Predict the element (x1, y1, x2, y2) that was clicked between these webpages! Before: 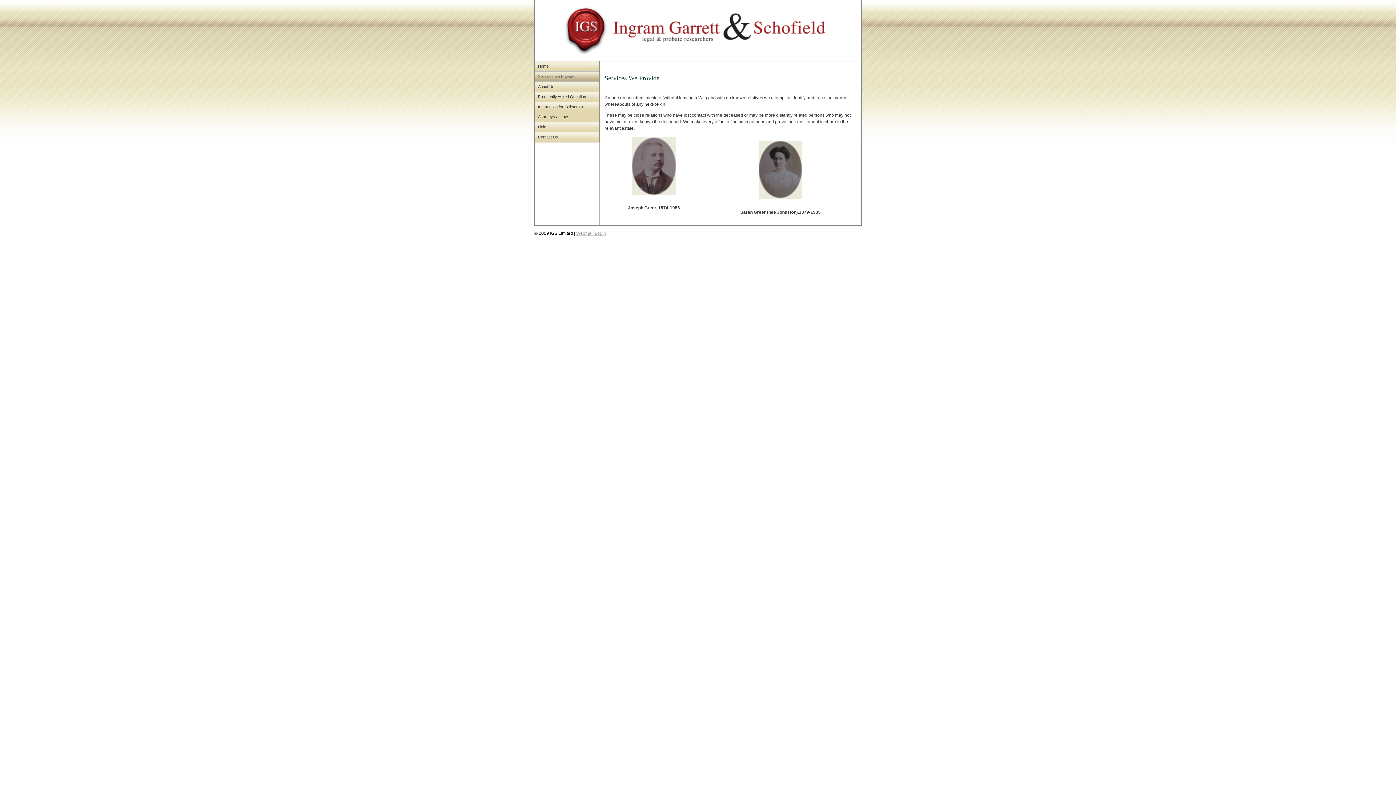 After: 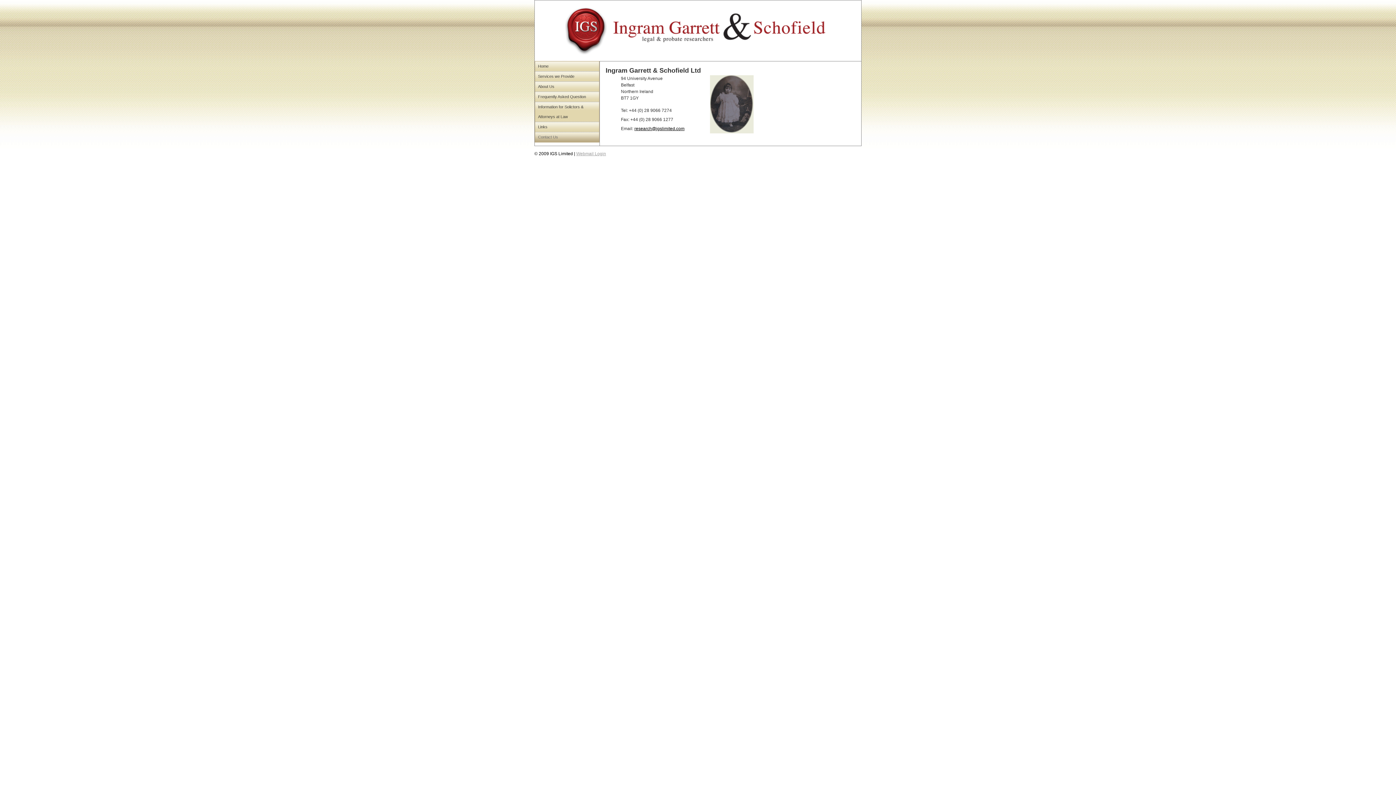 Action: label: Contact Us bbox: (535, 132, 599, 142)